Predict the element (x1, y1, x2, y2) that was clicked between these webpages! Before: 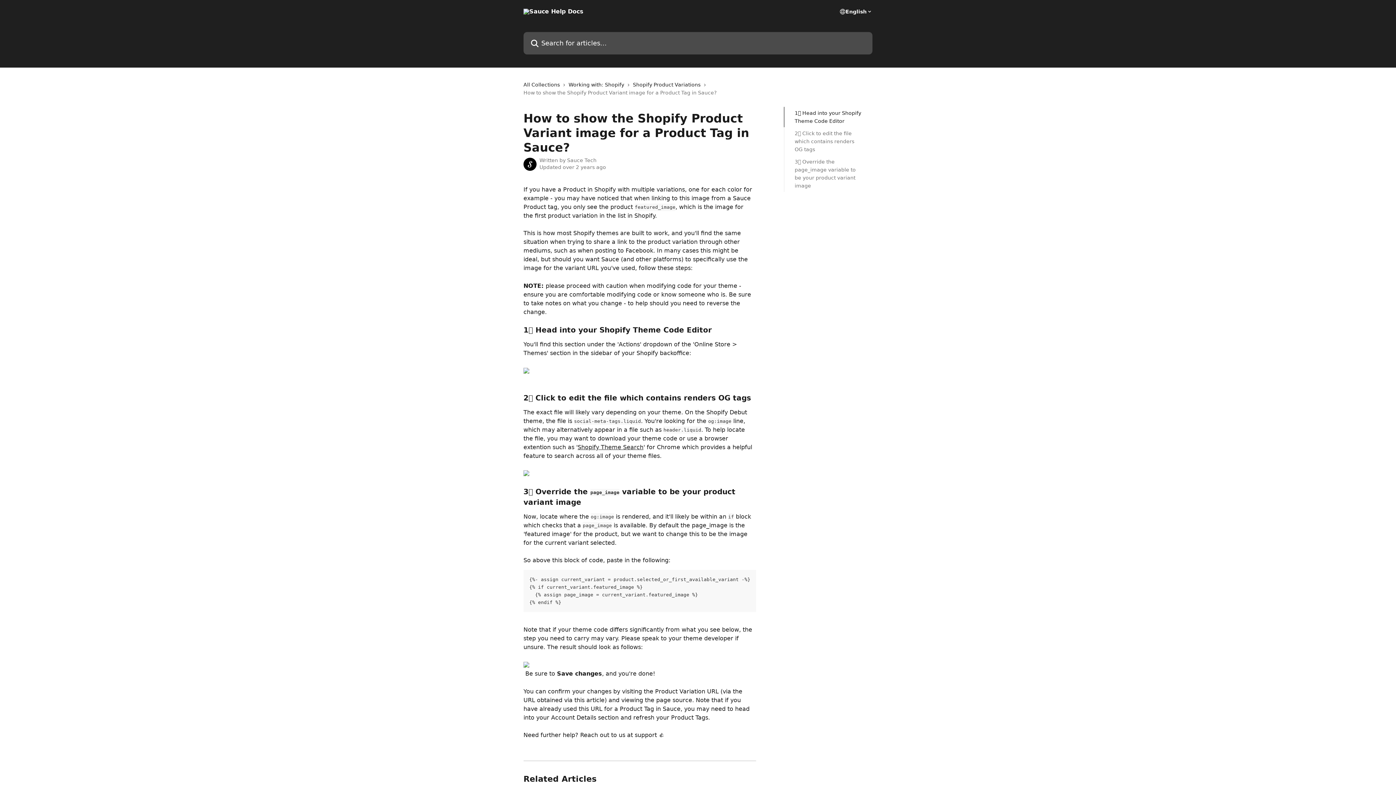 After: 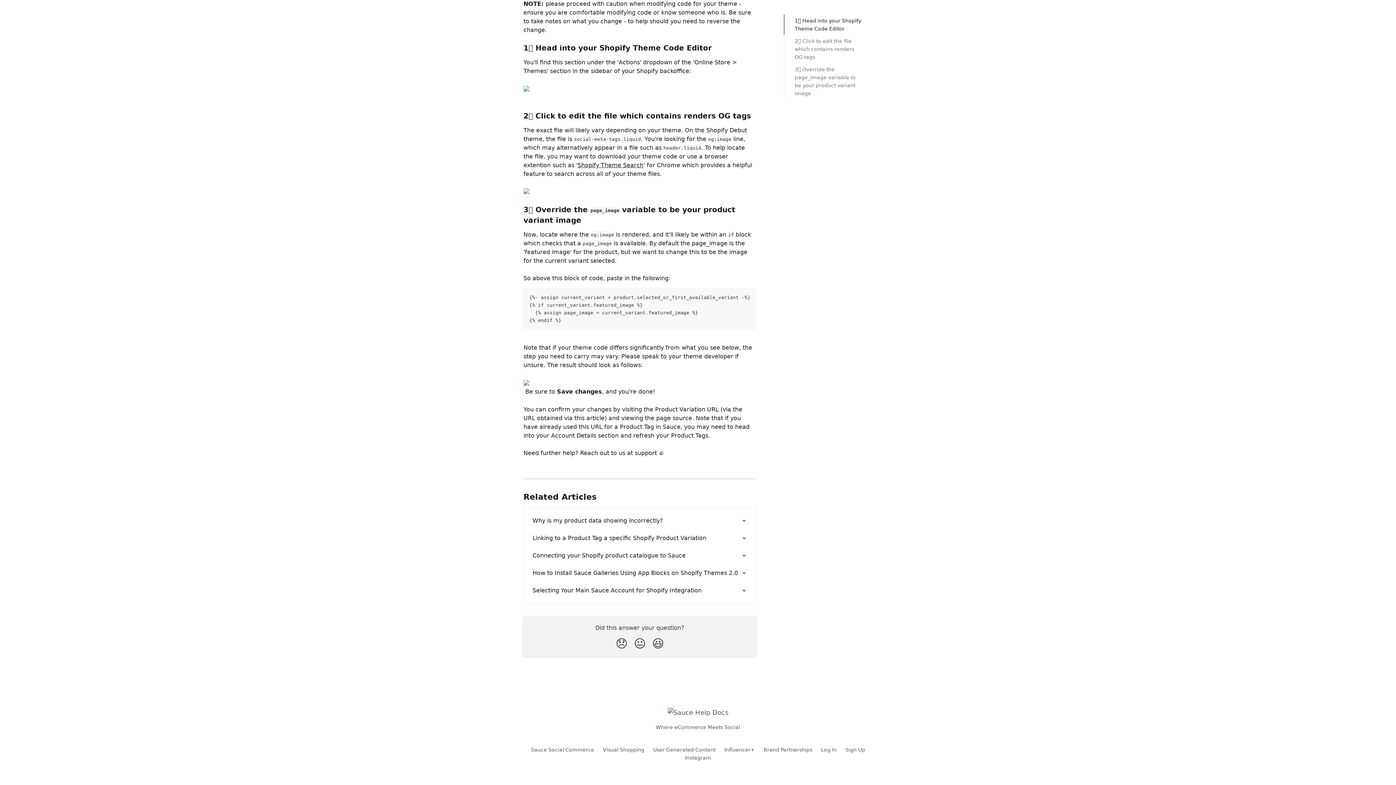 Action: bbox: (794, 109, 862, 125) label: 1️⃣ Head into your Shopify Theme Code Editor